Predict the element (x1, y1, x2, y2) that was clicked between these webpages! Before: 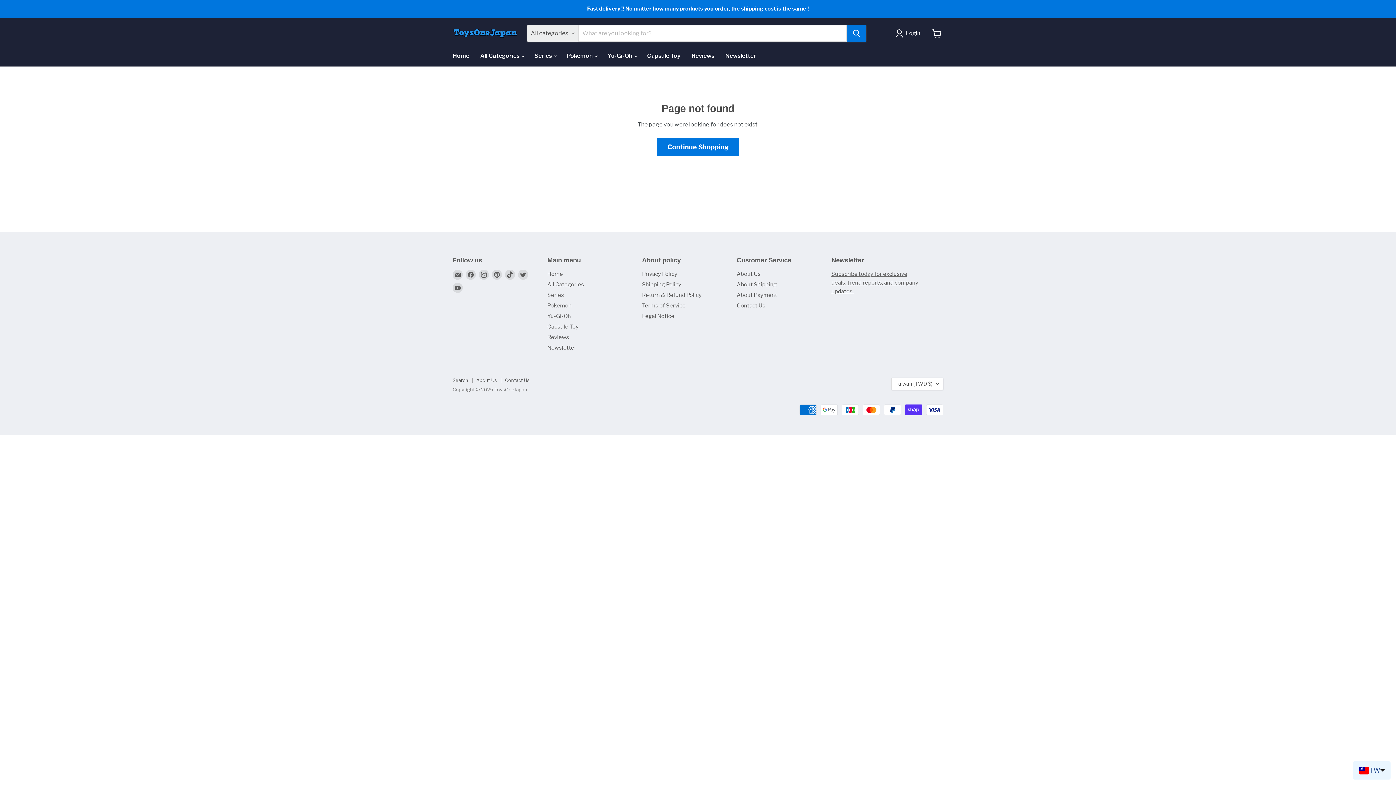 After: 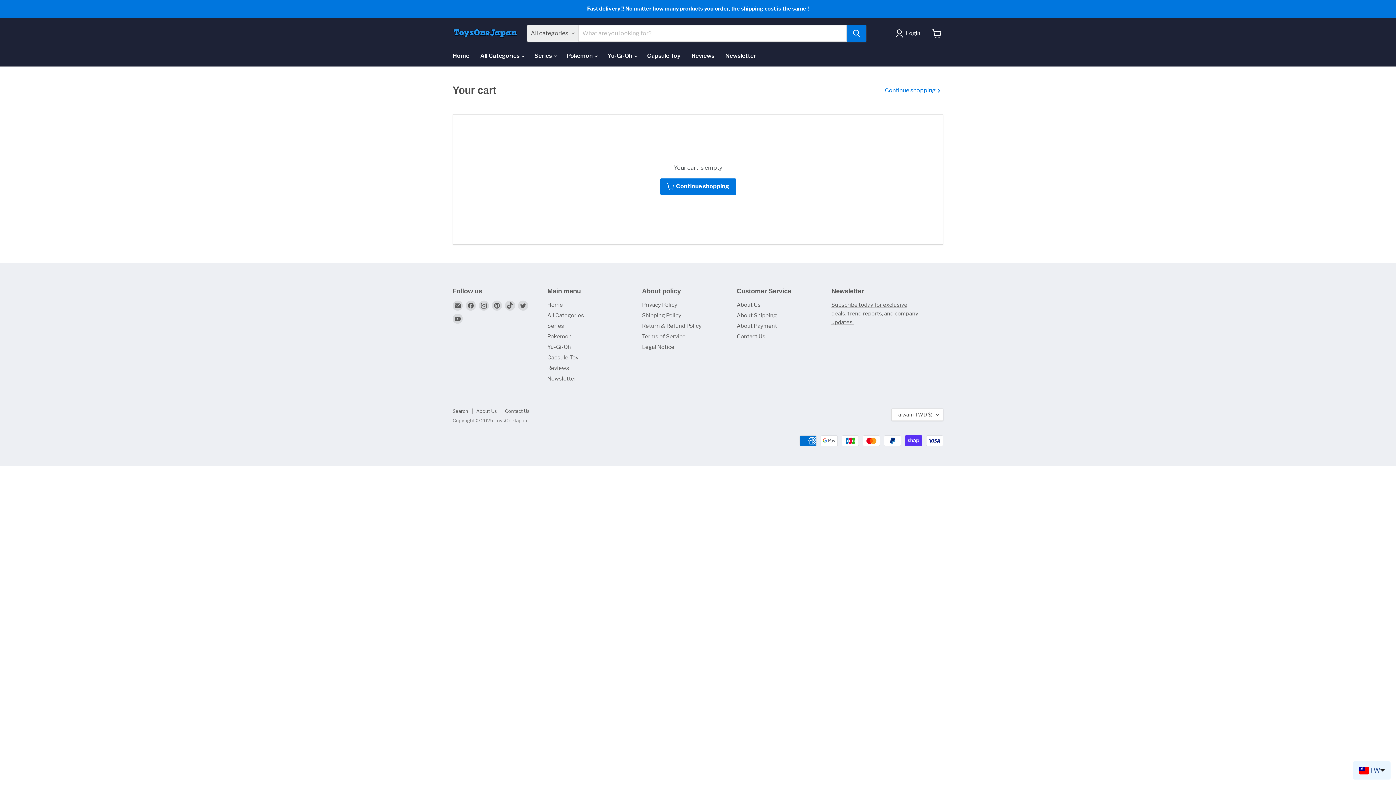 Action: label: View cart bbox: (929, 25, 945, 41)